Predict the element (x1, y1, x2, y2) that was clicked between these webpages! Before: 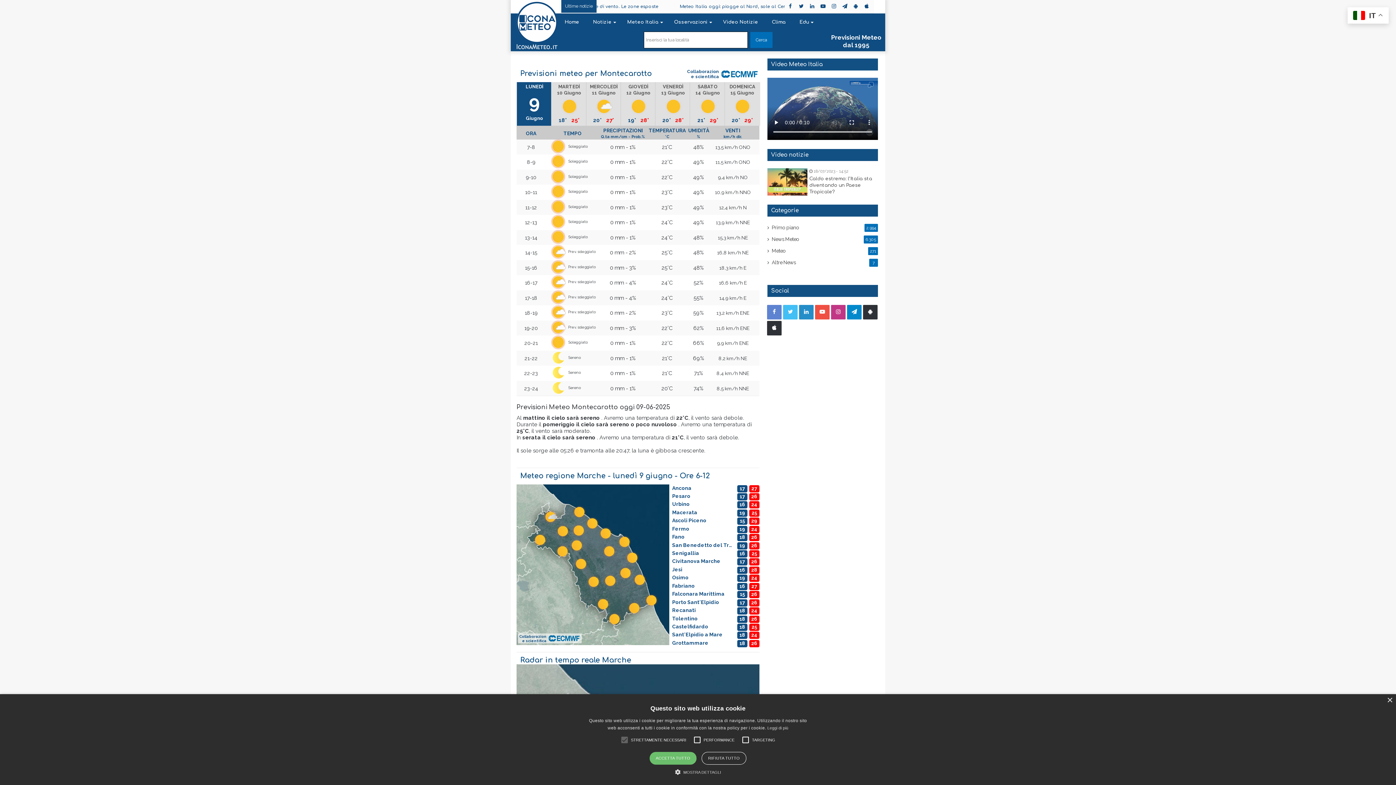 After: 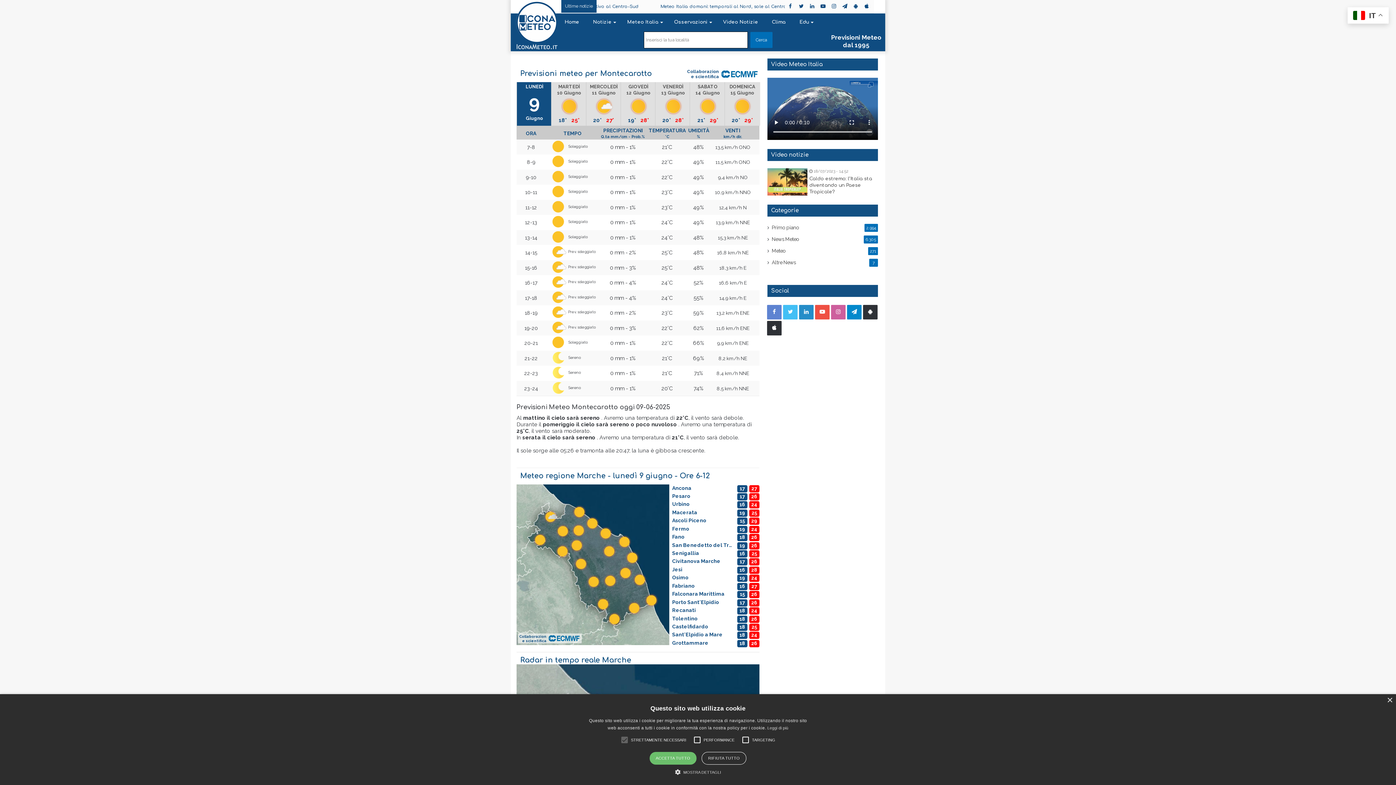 Action: label: Instagram bbox: (831, 305, 845, 319)